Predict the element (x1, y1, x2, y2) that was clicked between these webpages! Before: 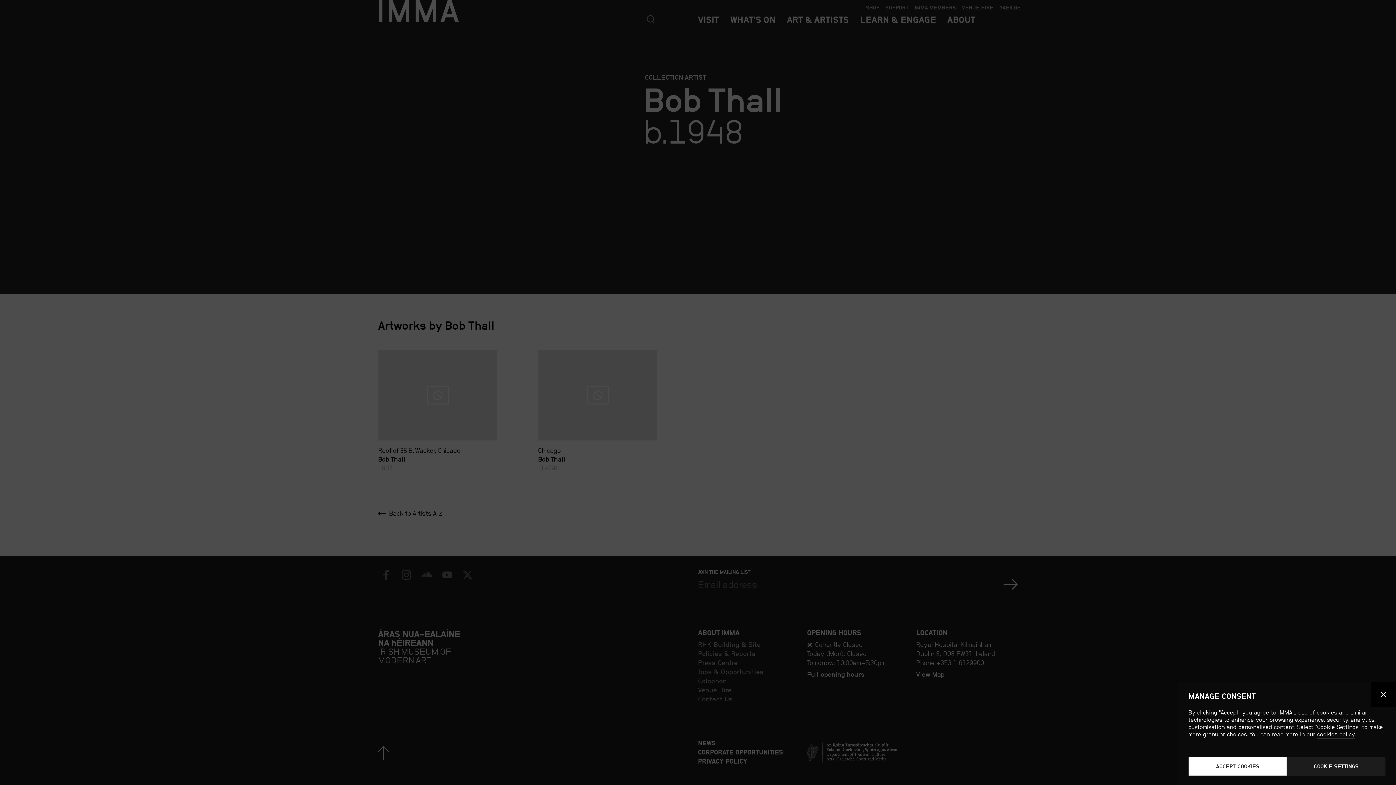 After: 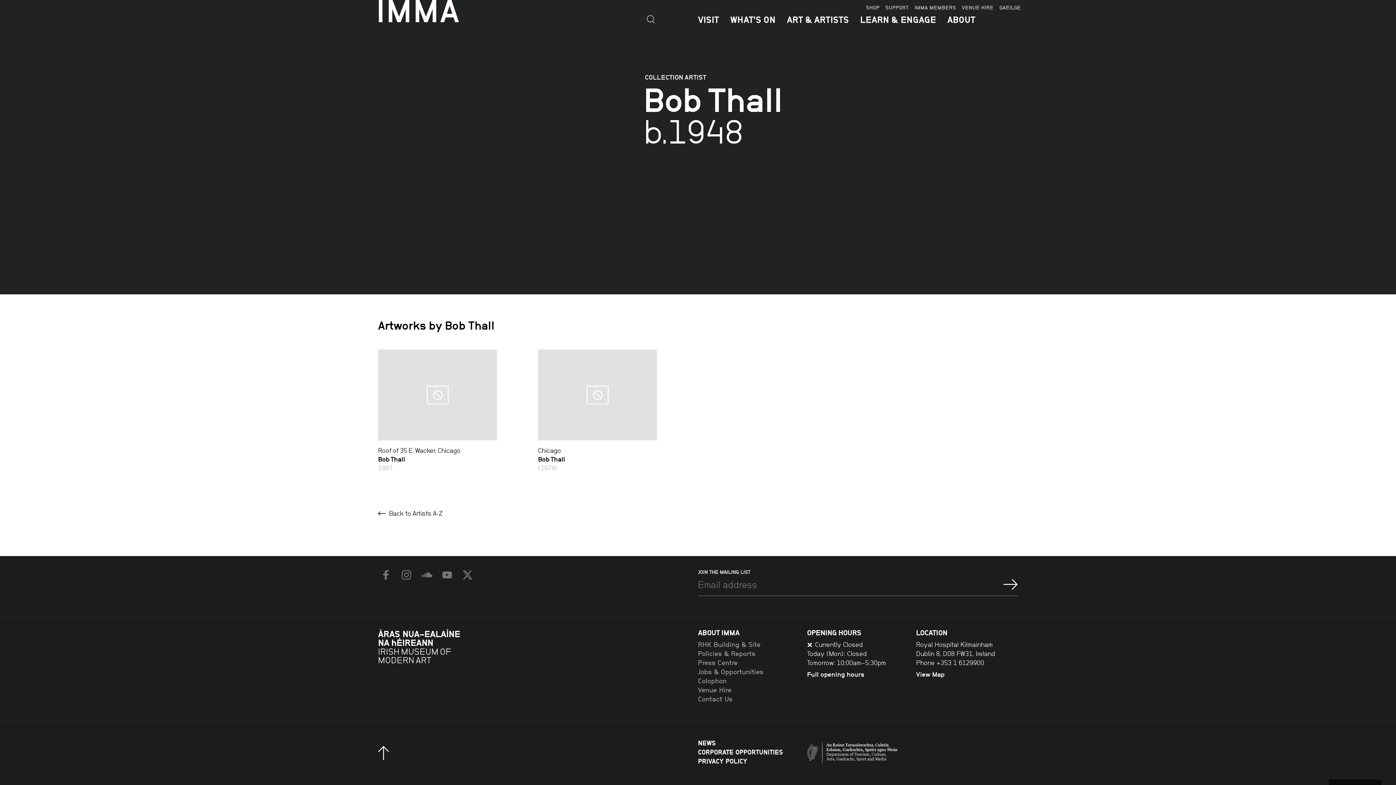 Action: bbox: (1371, 682, 1396, 707) label: Close dialog